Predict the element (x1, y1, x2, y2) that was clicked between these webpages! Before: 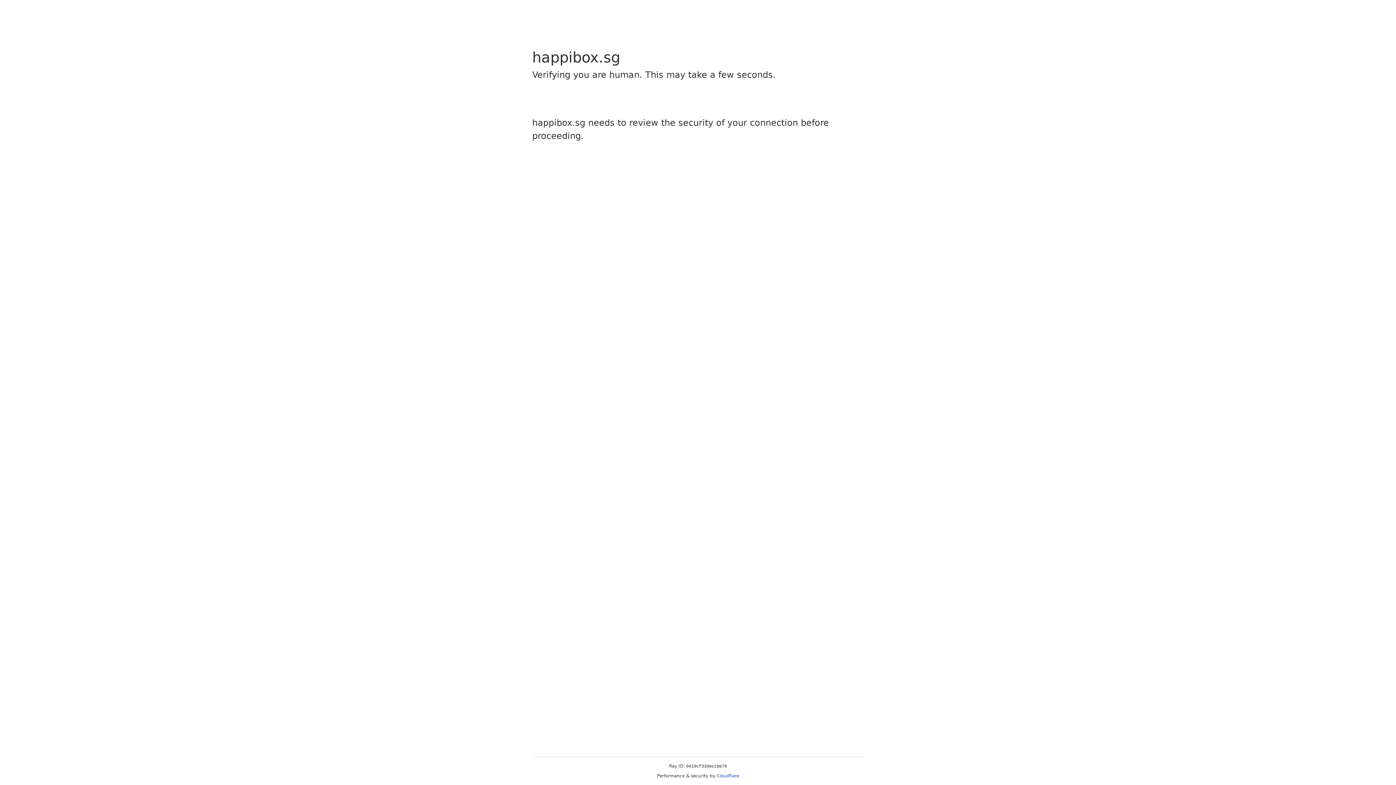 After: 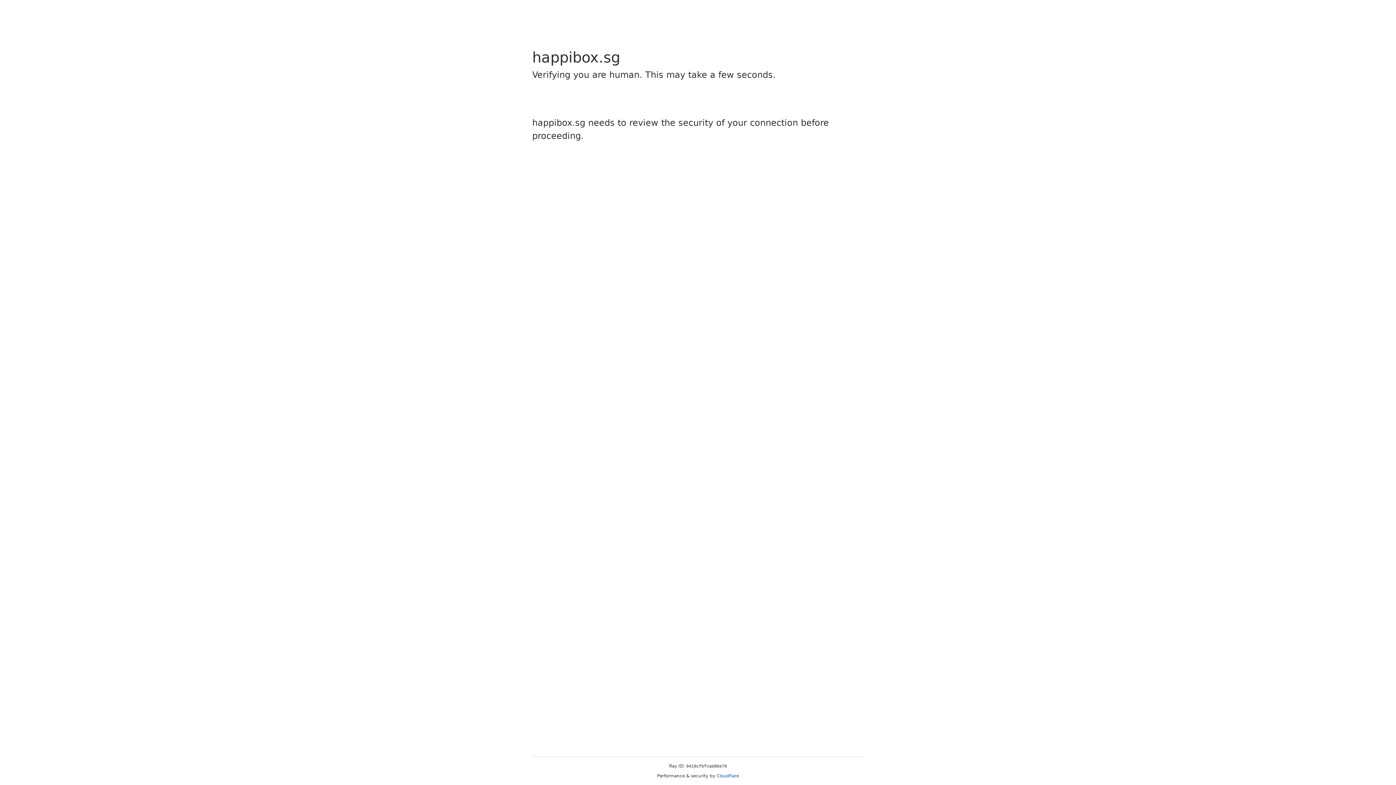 Action: label: Cloudflare bbox: (716, 773, 739, 778)